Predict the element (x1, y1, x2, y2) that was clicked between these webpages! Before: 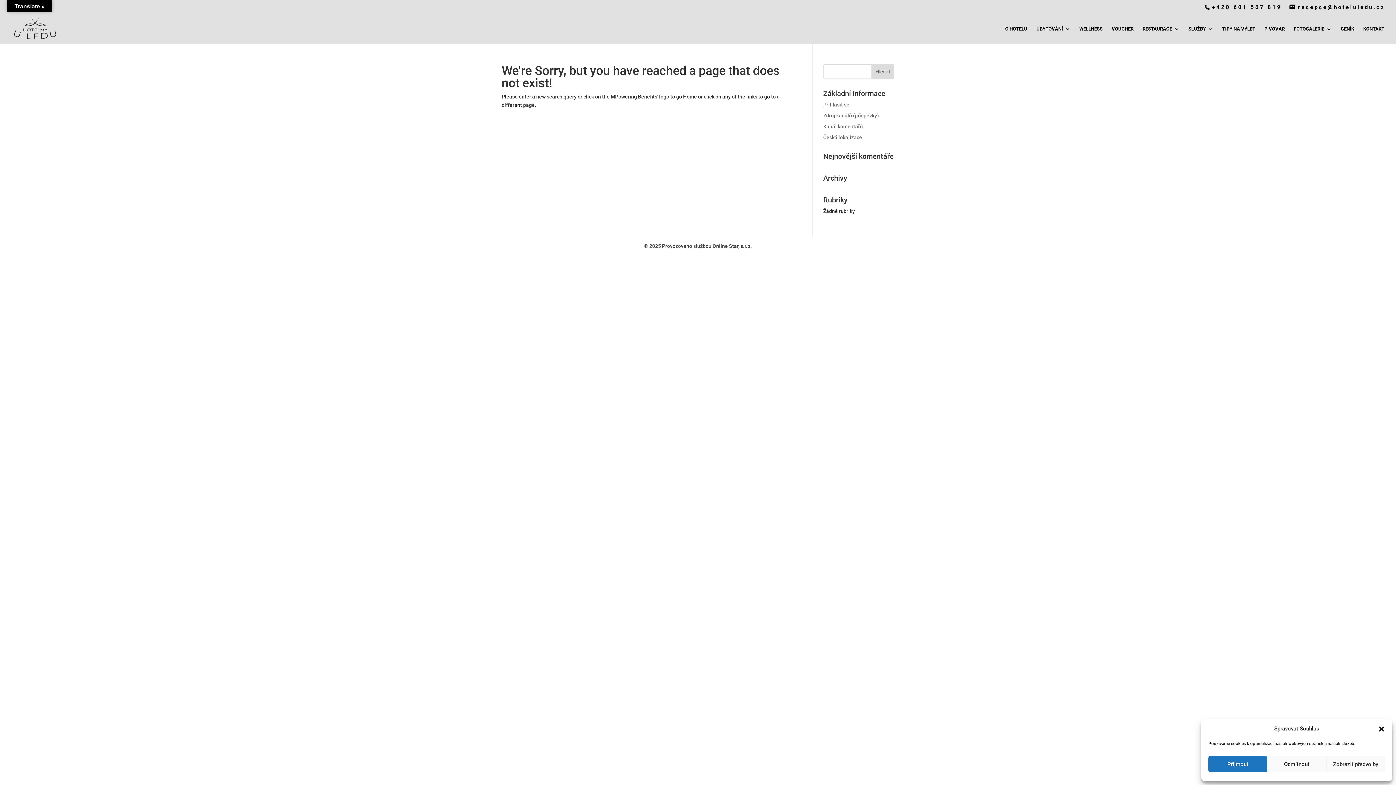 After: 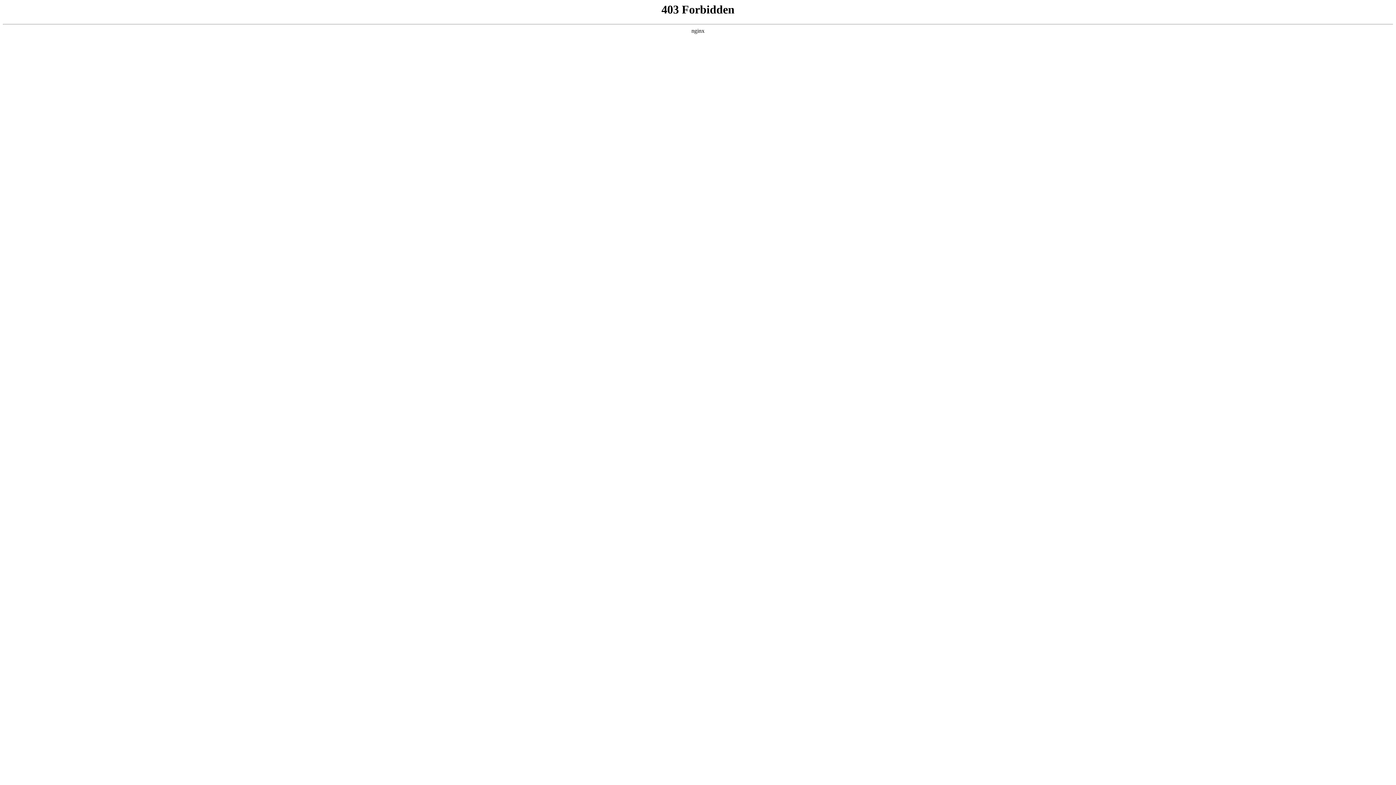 Action: label: Česká lokalizace bbox: (823, 134, 862, 140)